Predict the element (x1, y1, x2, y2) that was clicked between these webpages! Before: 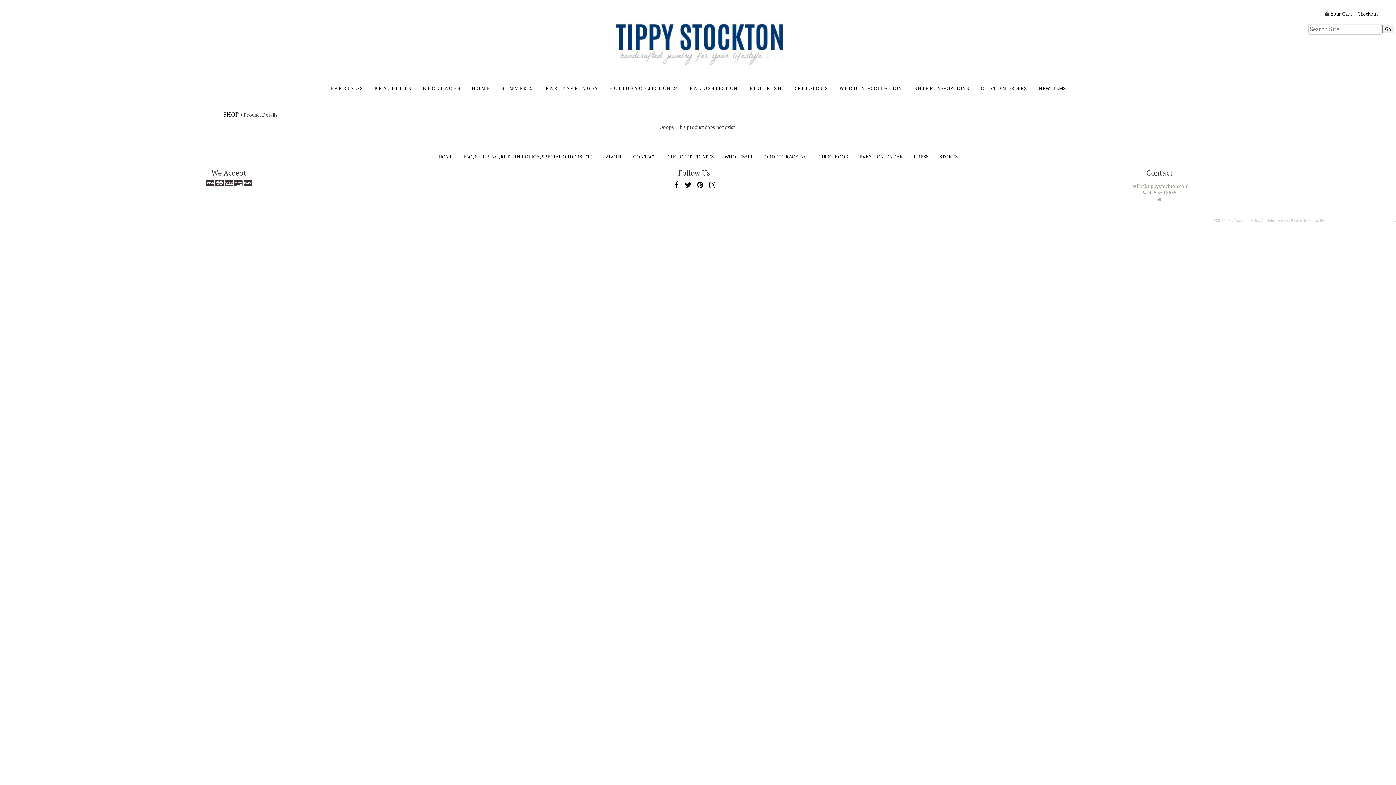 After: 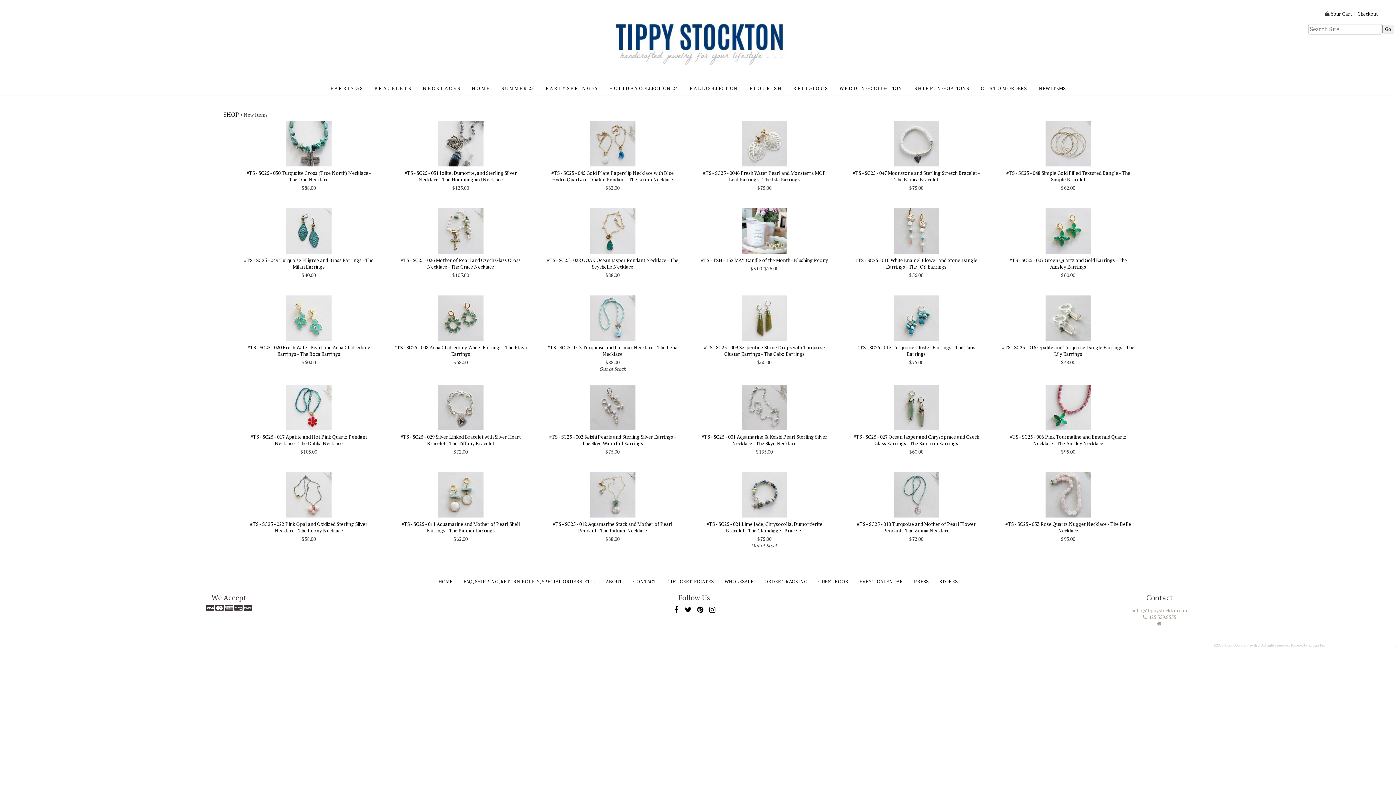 Action: label: NEW ITEMS bbox: (1038, 85, 1065, 91)